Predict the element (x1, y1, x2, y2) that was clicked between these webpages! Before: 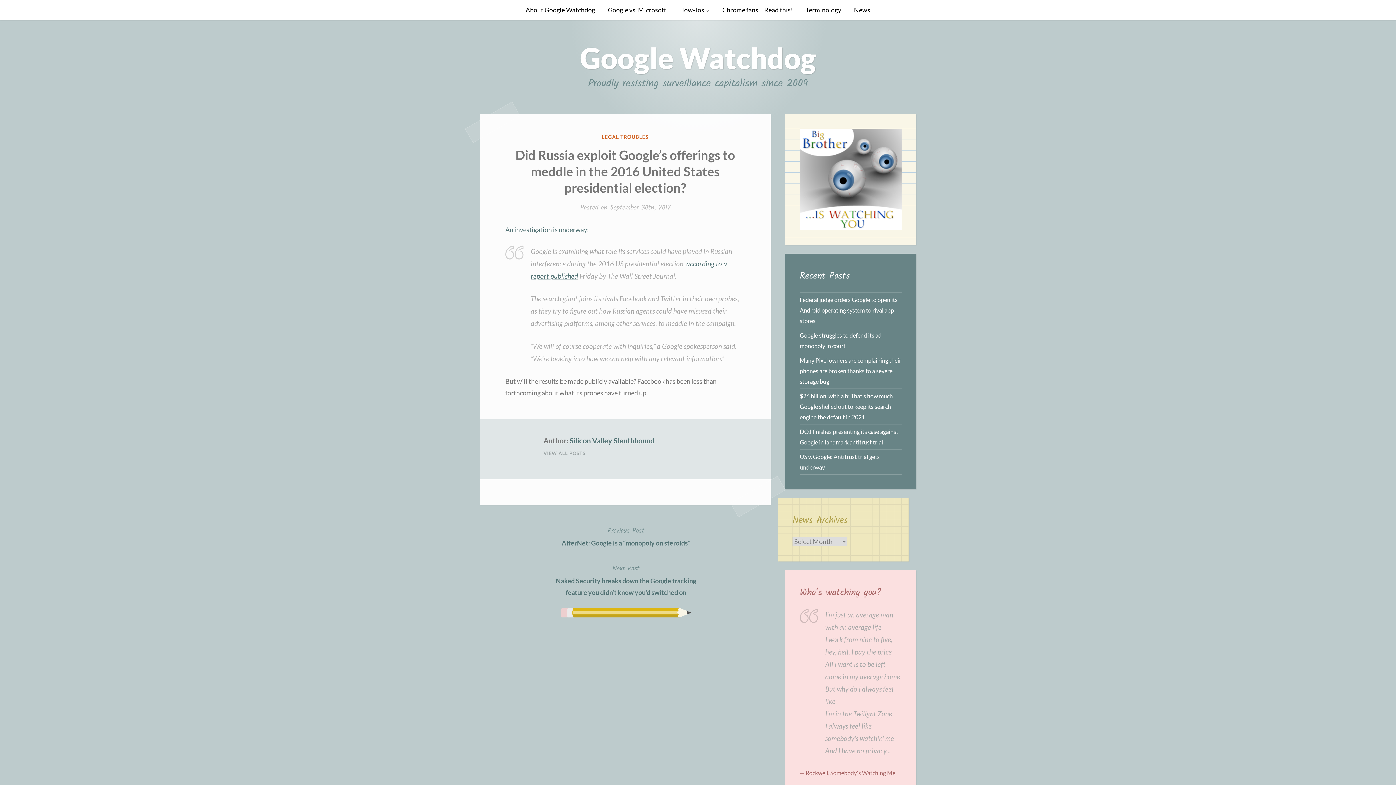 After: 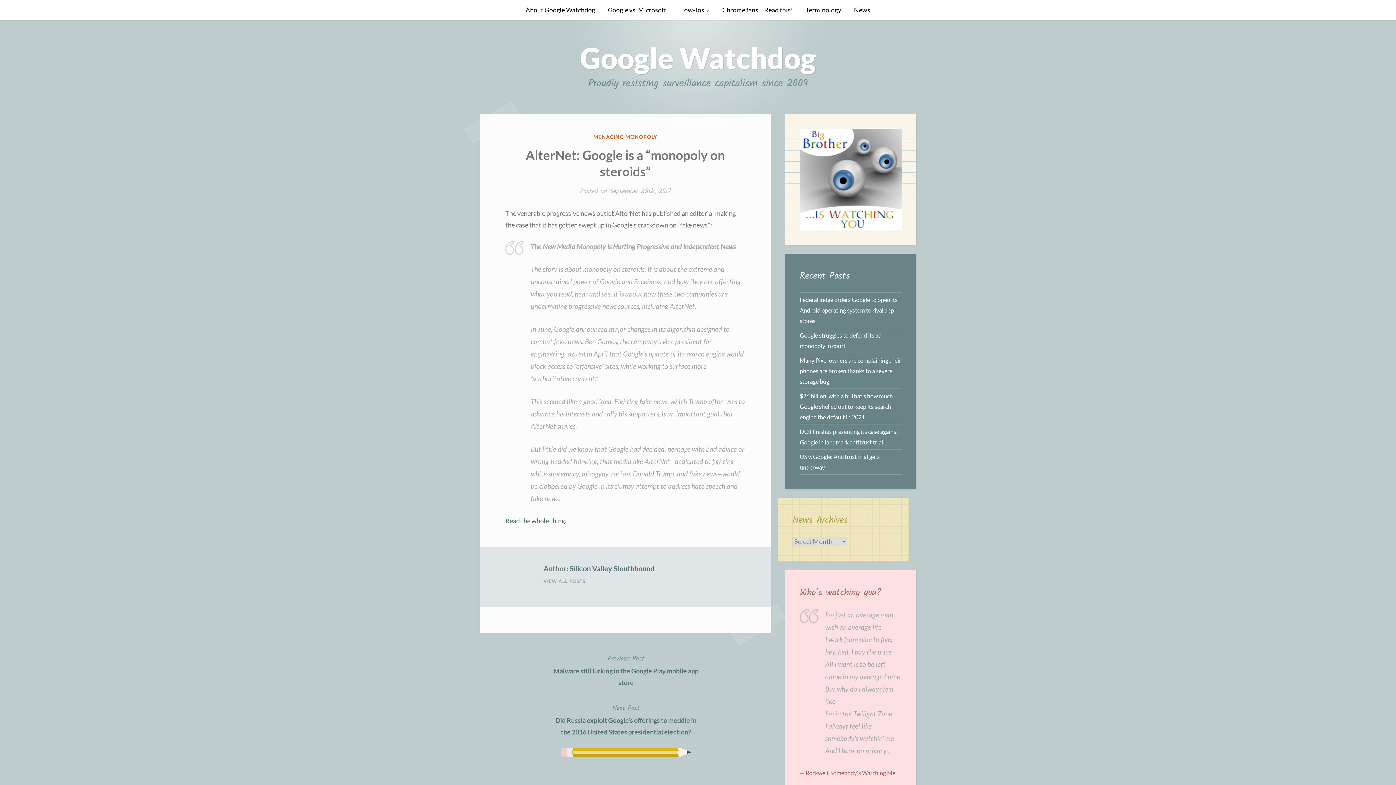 Action: label: Previous Post
AlterNet: Google is a “monopoly on steroids” bbox: (561, 525, 690, 549)